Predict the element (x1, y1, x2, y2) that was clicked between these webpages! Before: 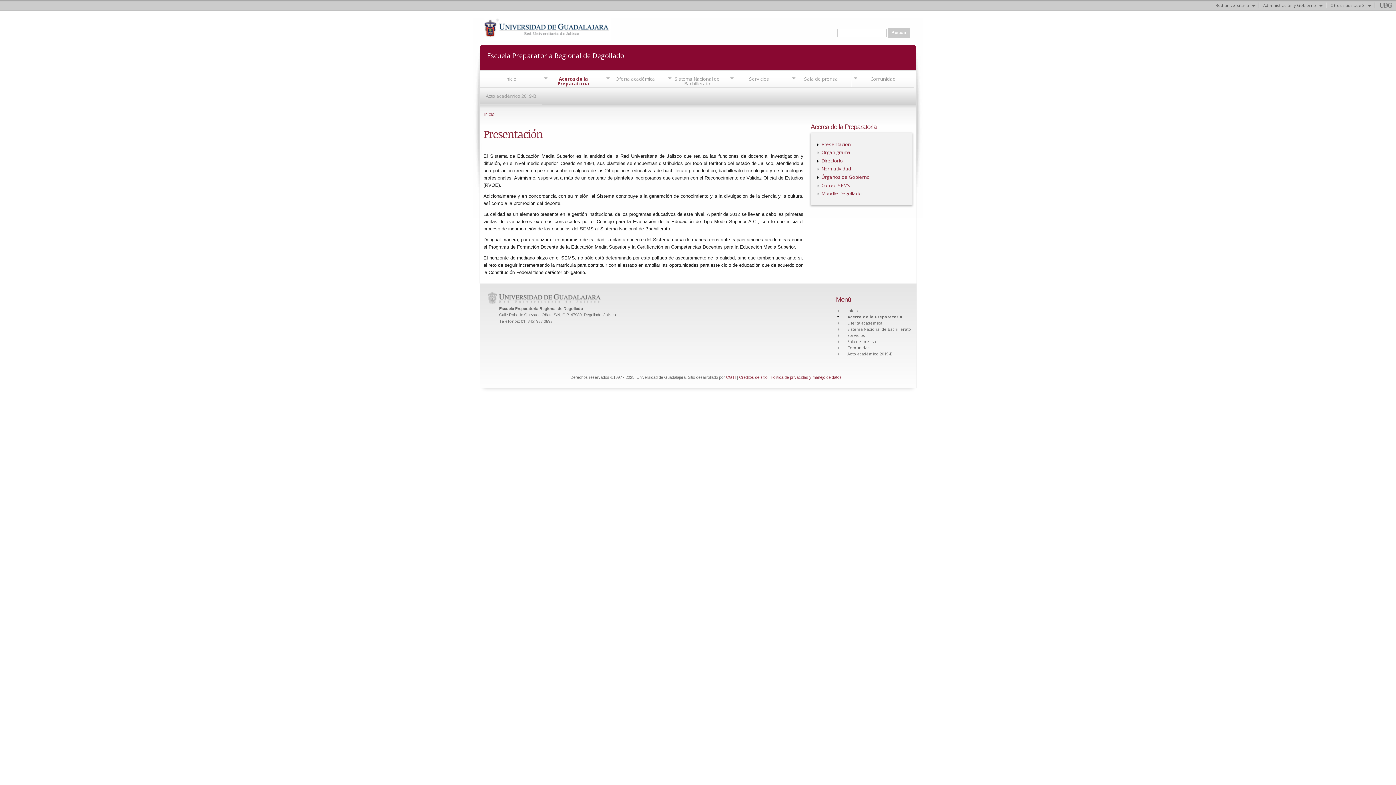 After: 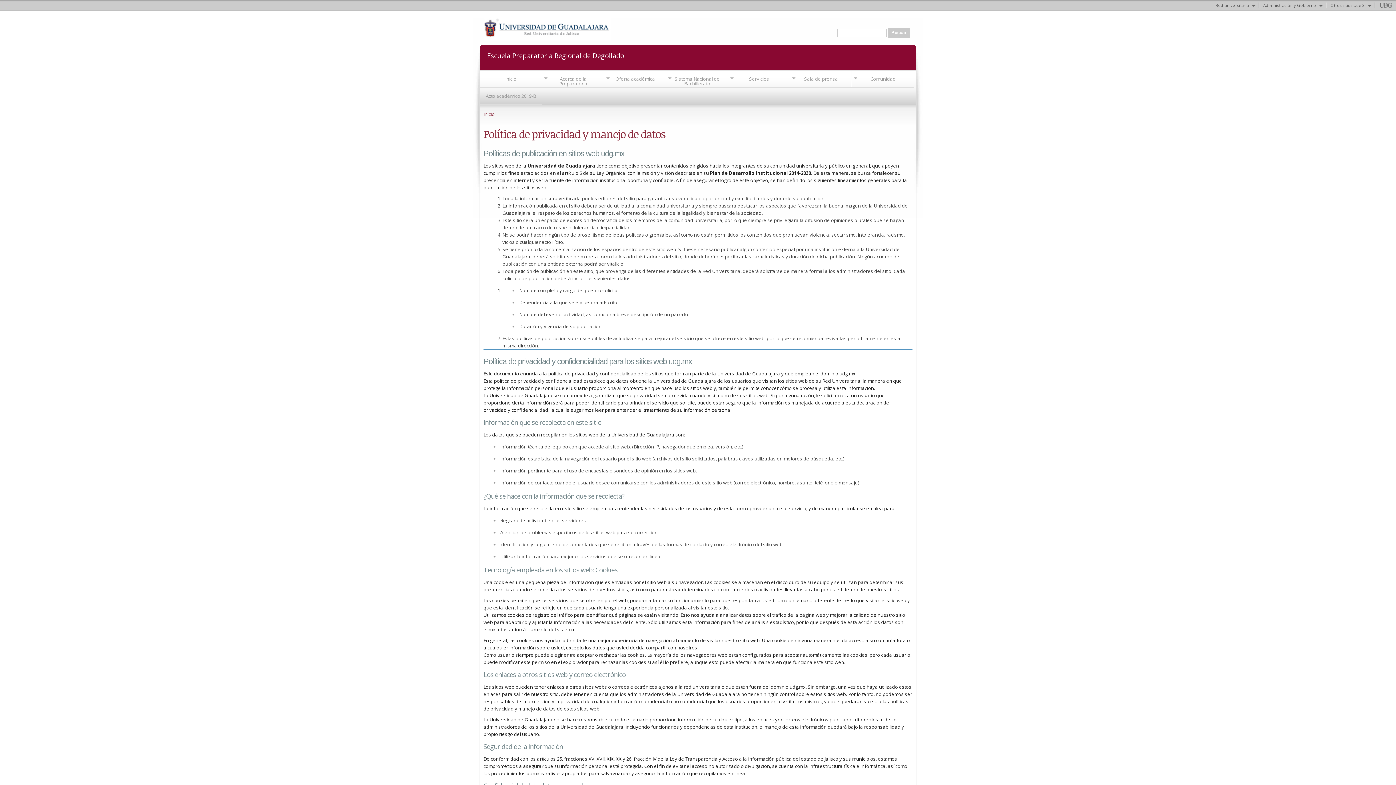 Action: bbox: (770, 375, 841, 379) label: Política de privacidad y manejo de datos